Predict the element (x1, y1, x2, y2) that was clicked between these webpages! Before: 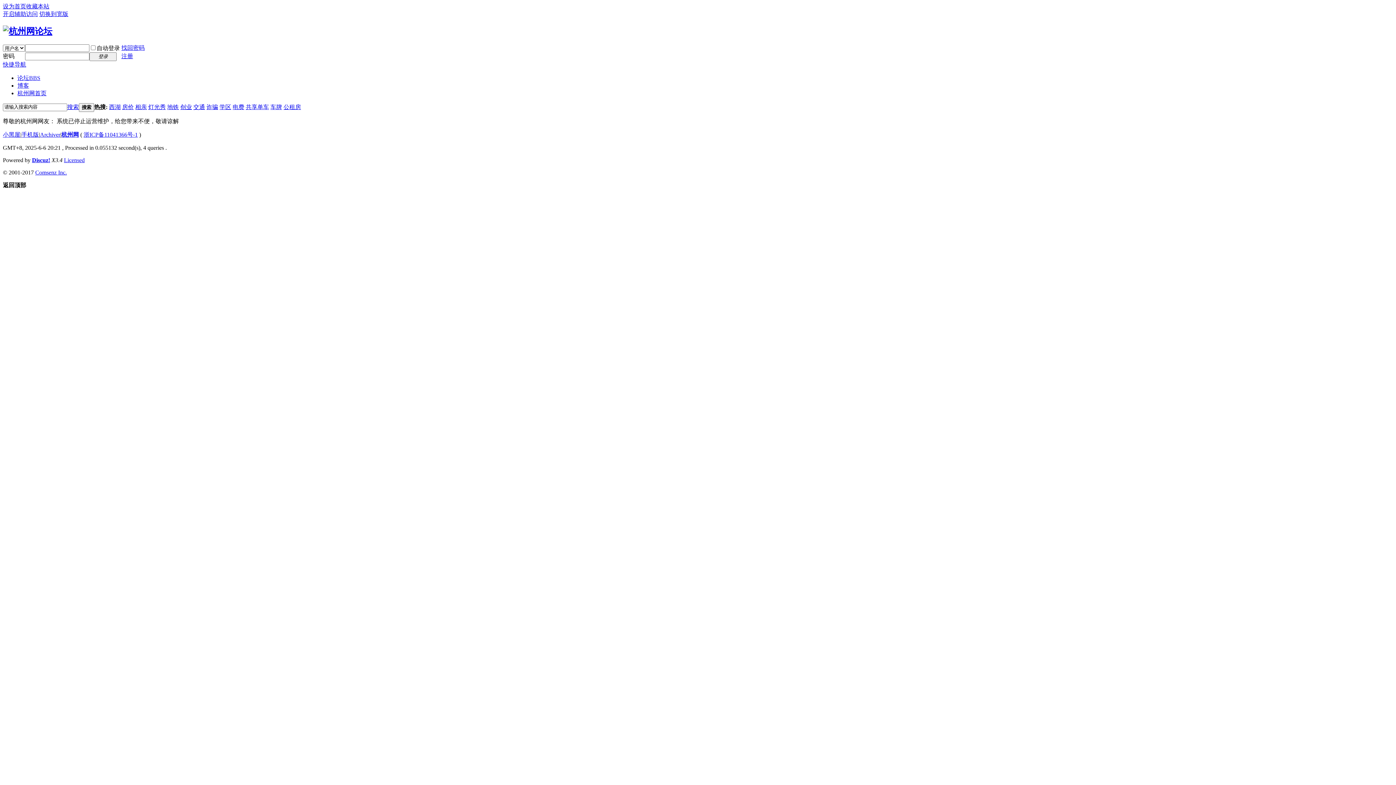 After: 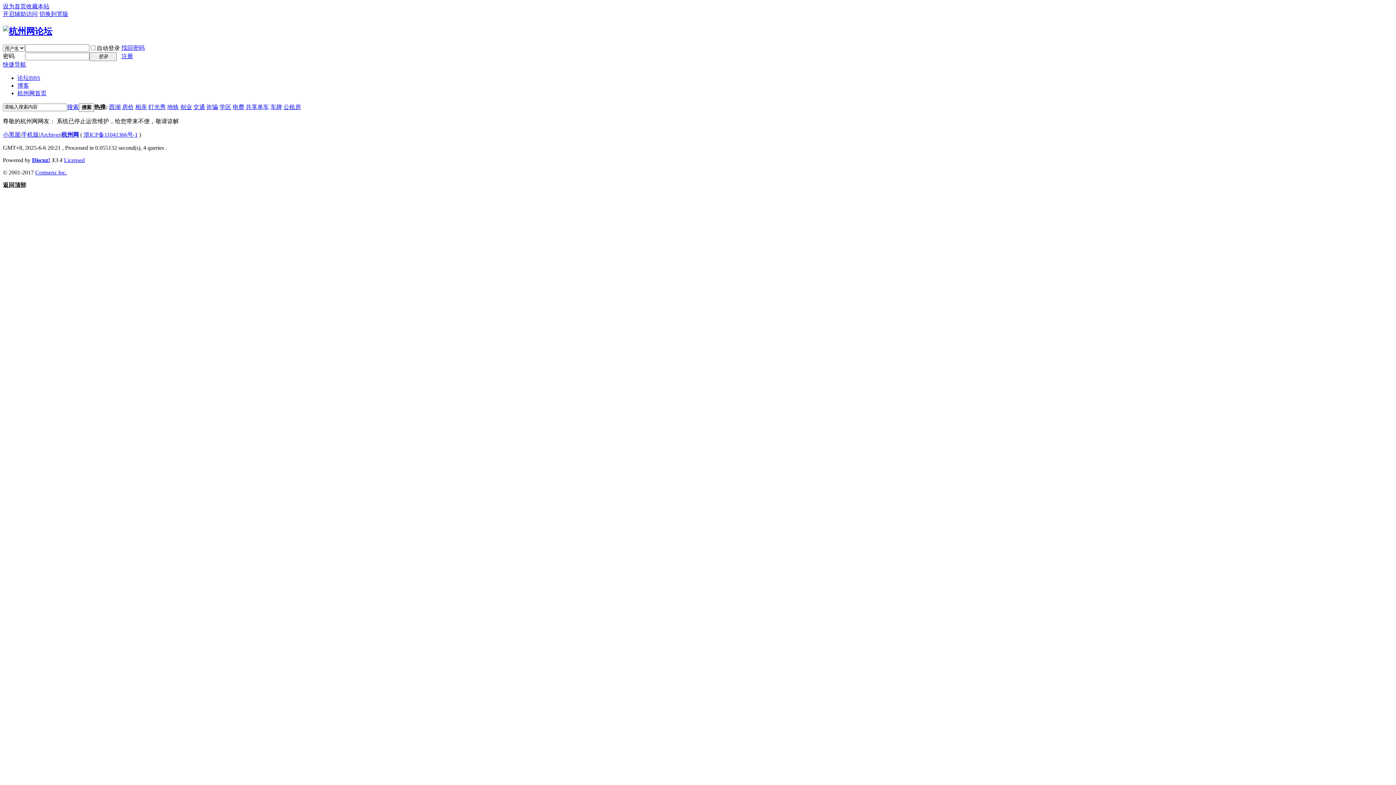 Action: label: 诈骗 bbox: (206, 103, 218, 110)